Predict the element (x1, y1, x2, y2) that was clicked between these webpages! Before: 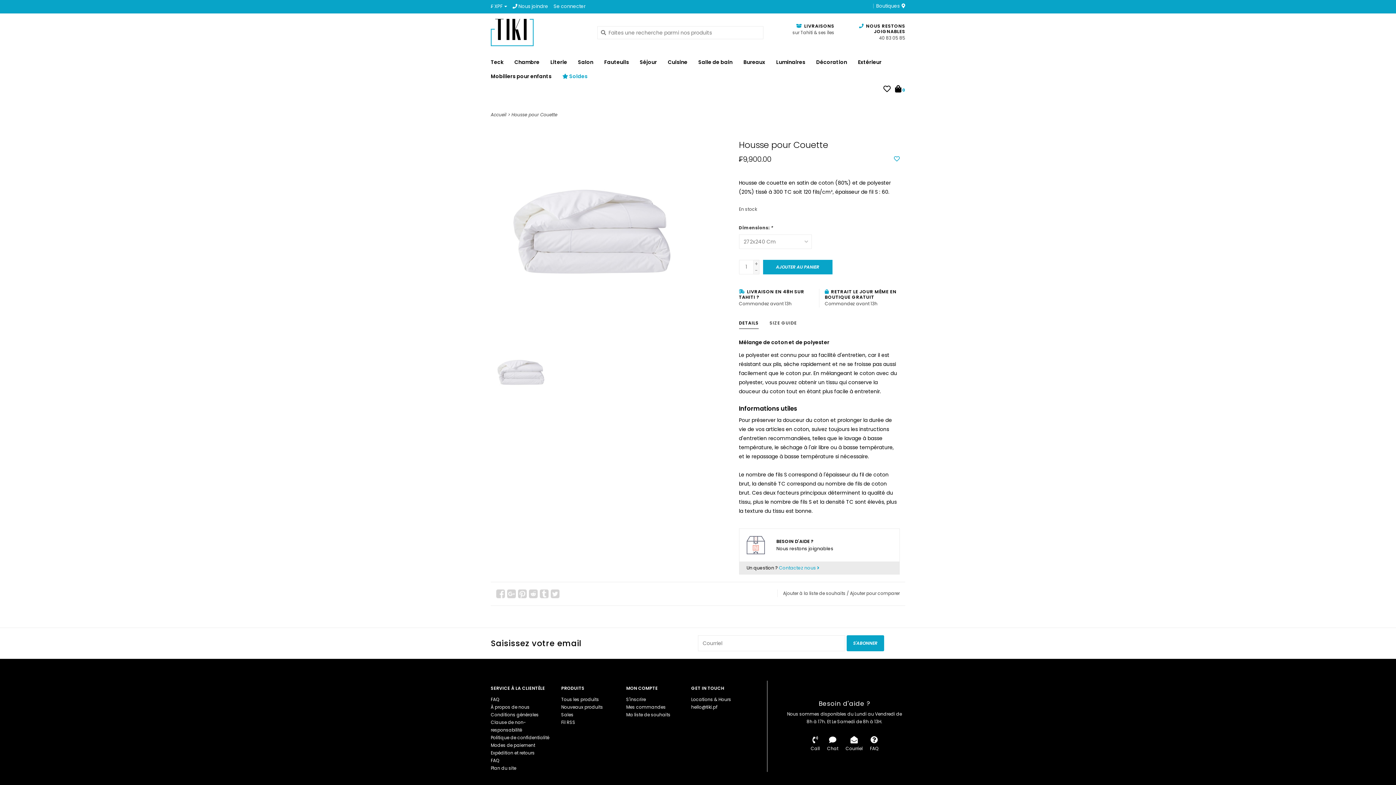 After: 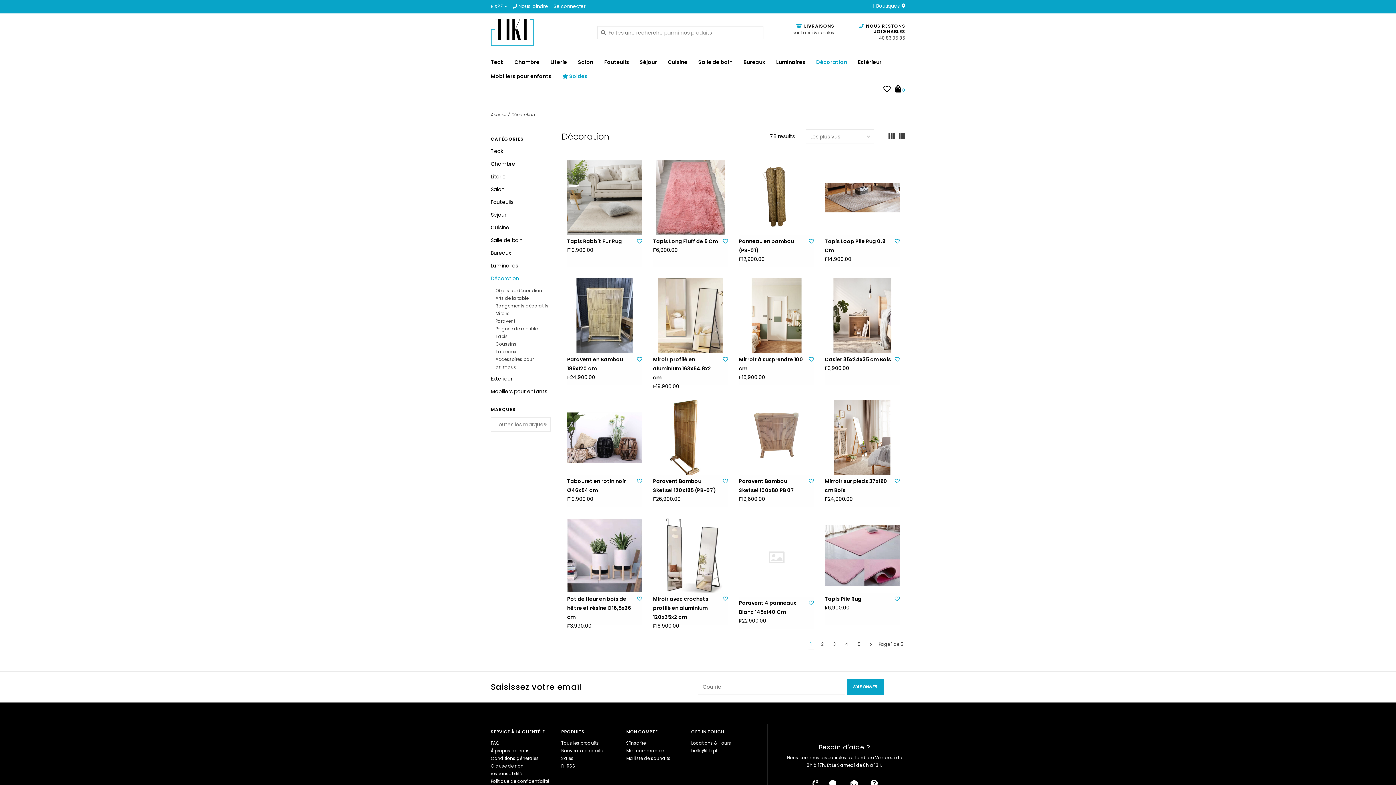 Action: label: Décoration bbox: (816, 57, 850, 71)